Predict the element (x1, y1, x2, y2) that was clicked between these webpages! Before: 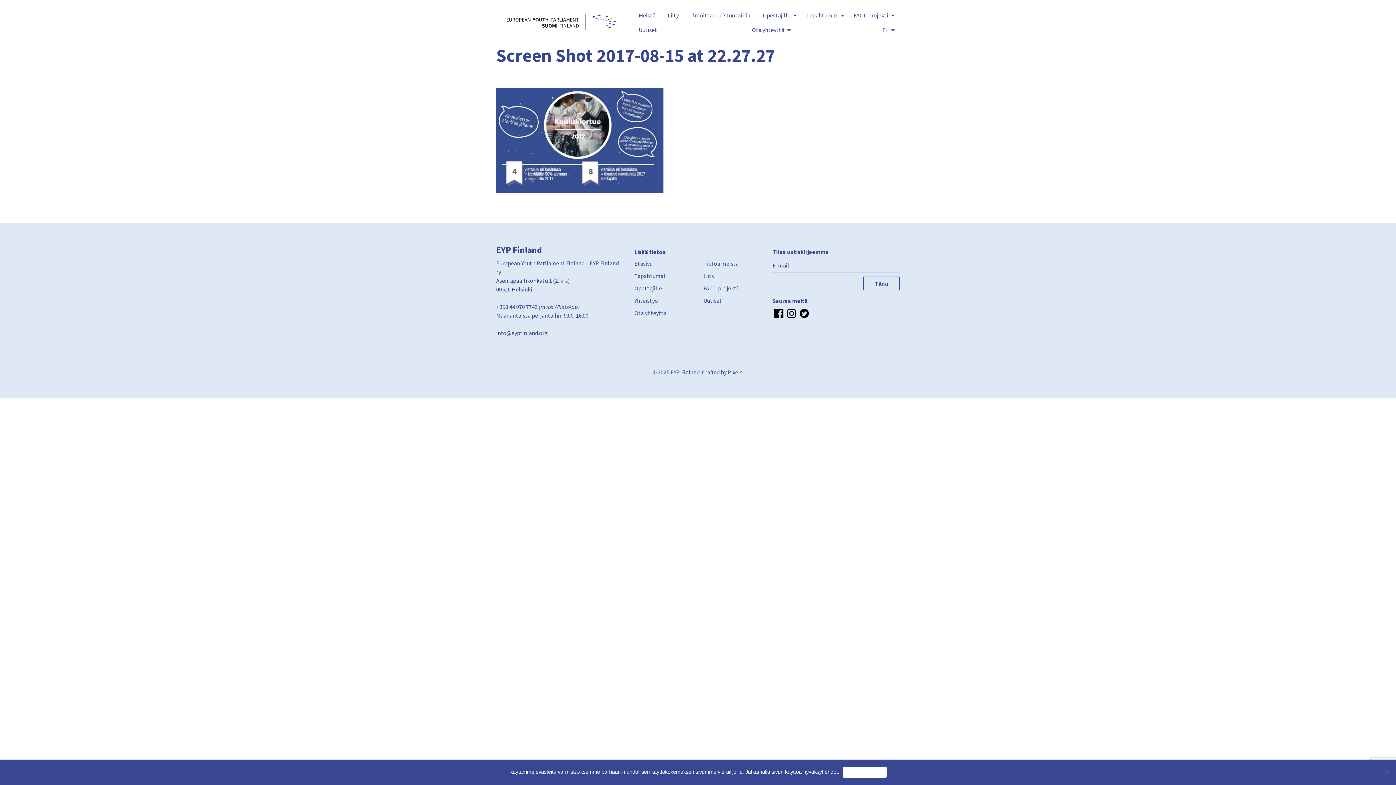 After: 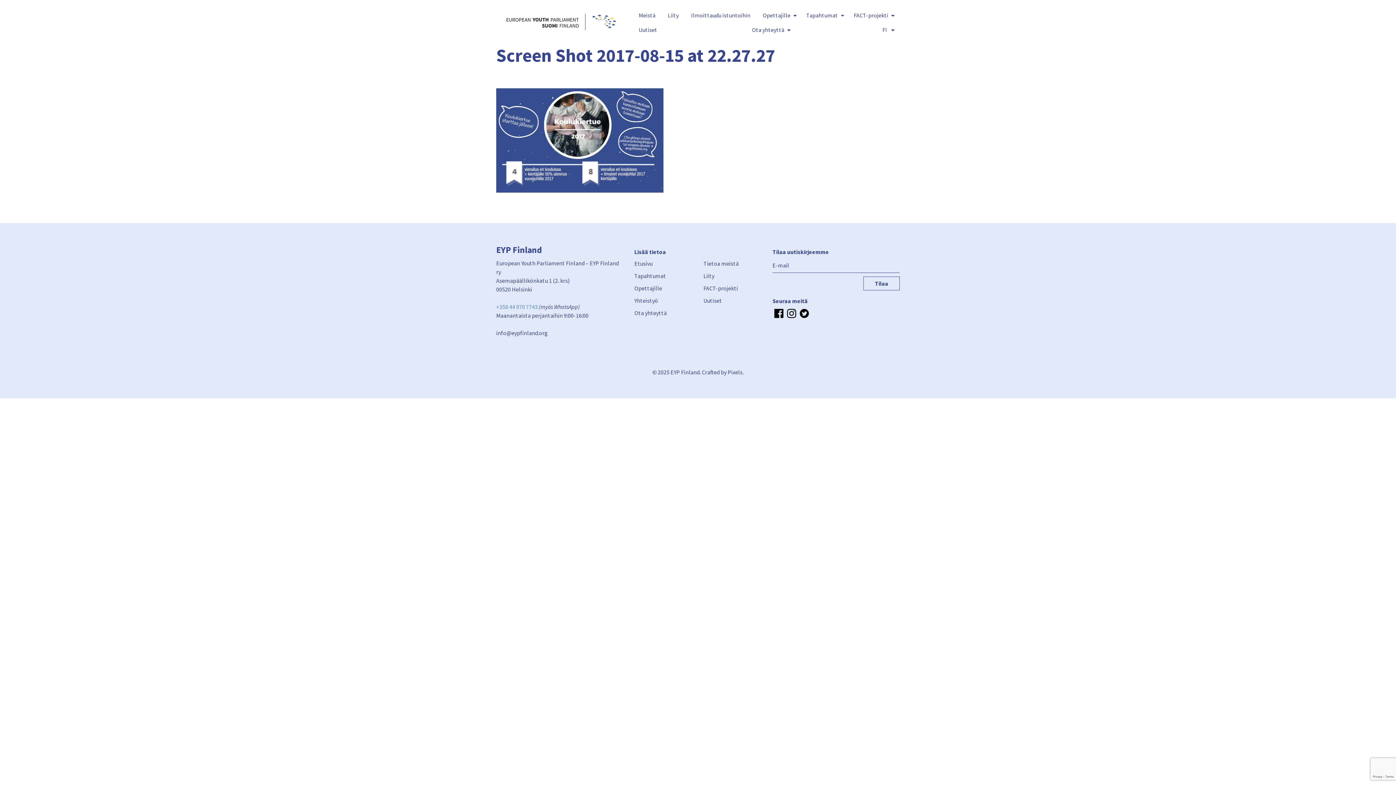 Action: bbox: (496, 303, 537, 310) label: +358 44 970 7743